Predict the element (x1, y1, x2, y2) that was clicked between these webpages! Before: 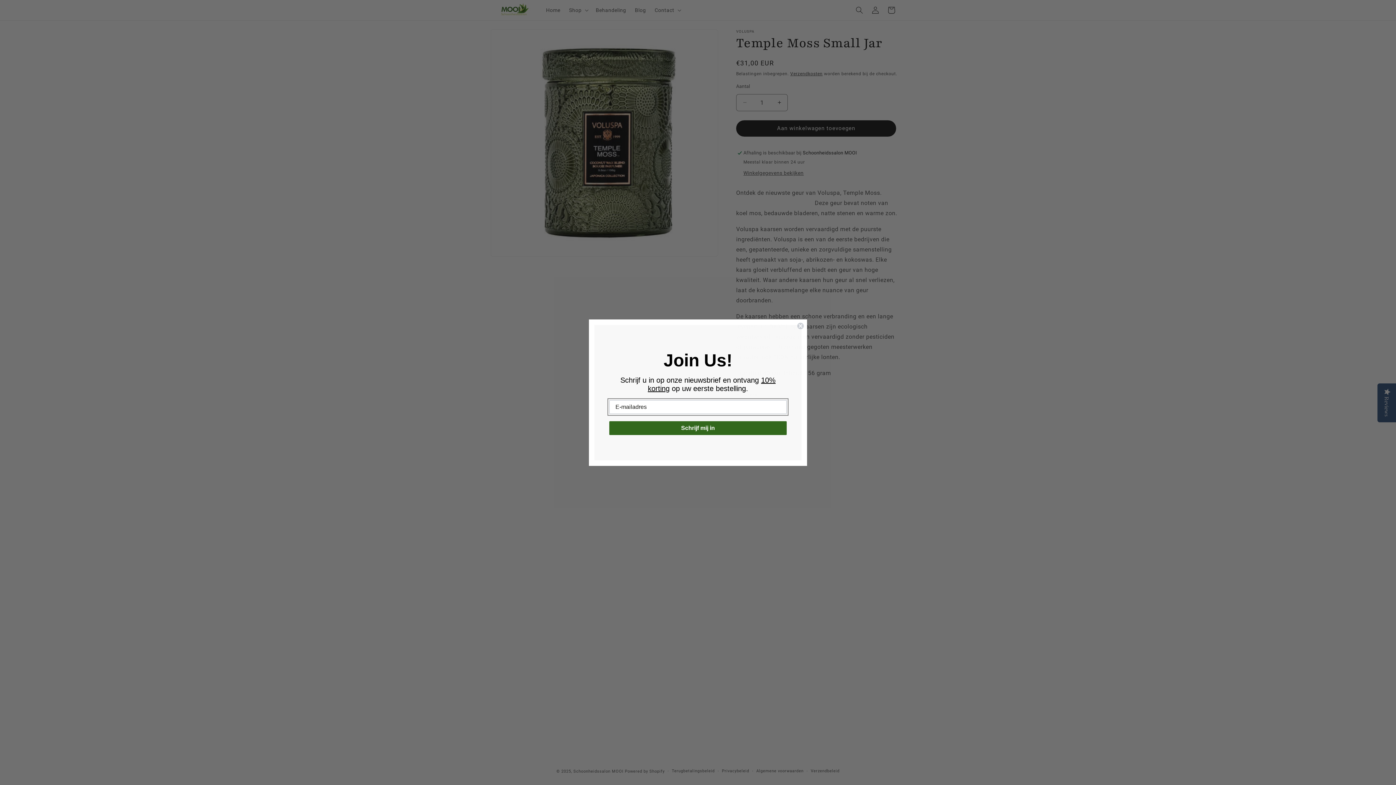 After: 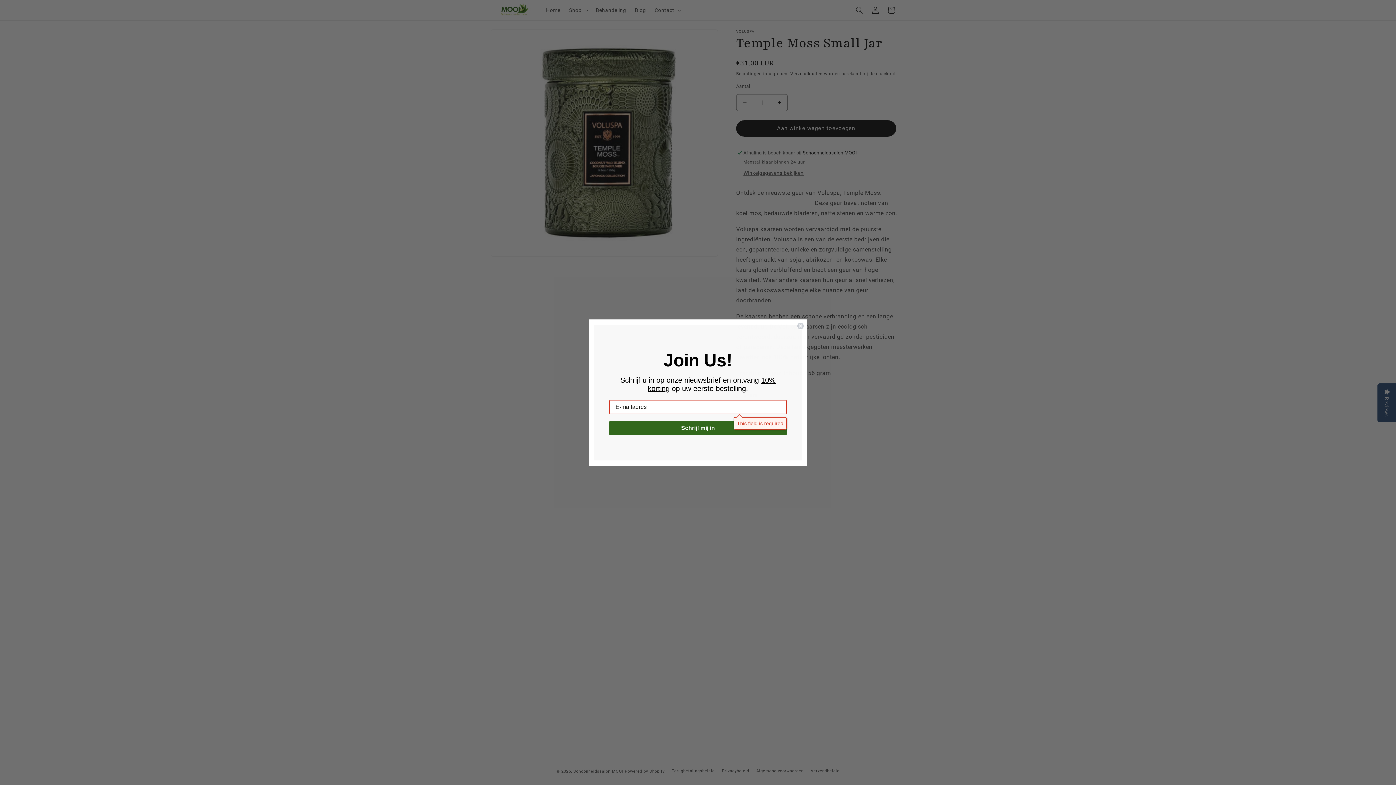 Action: label: Schrijf mij in bbox: (609, 421, 786, 435)